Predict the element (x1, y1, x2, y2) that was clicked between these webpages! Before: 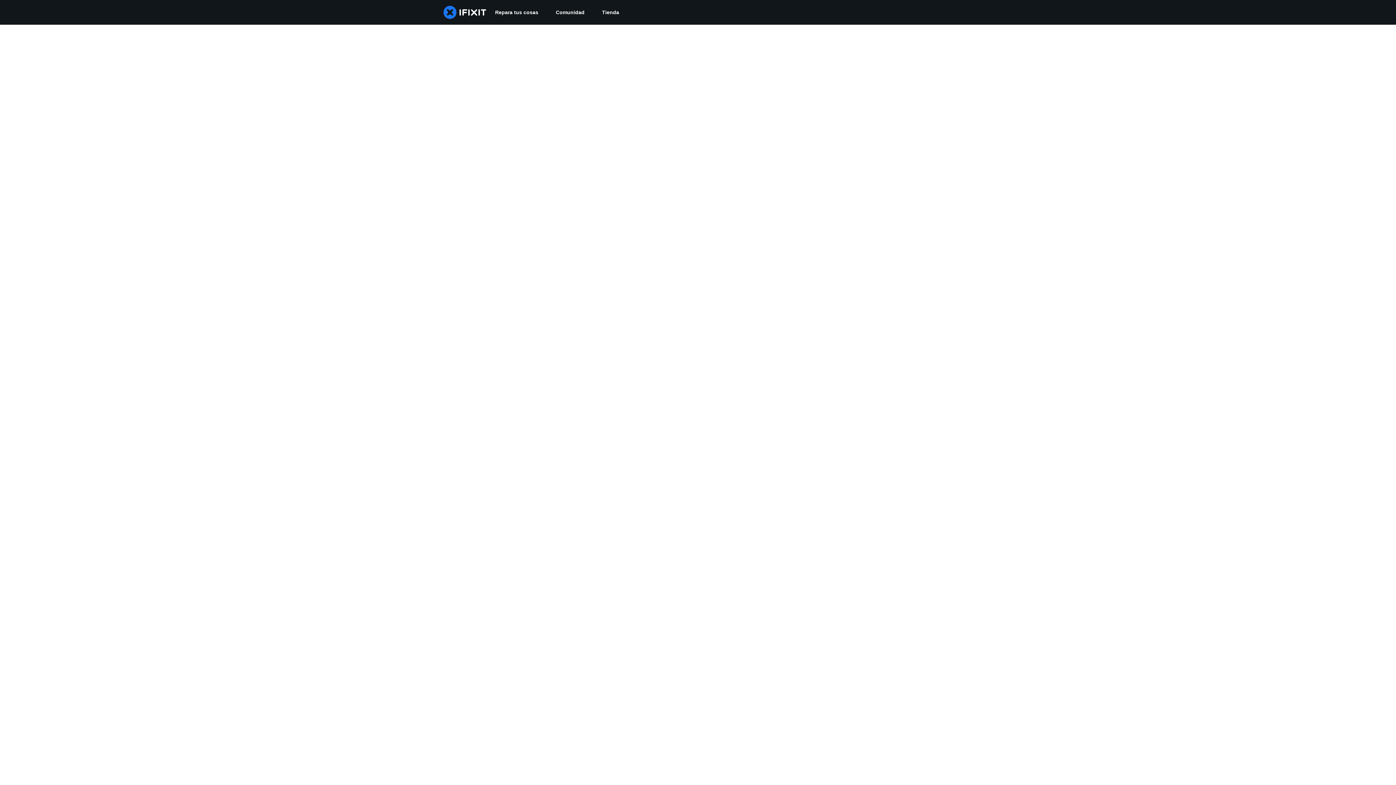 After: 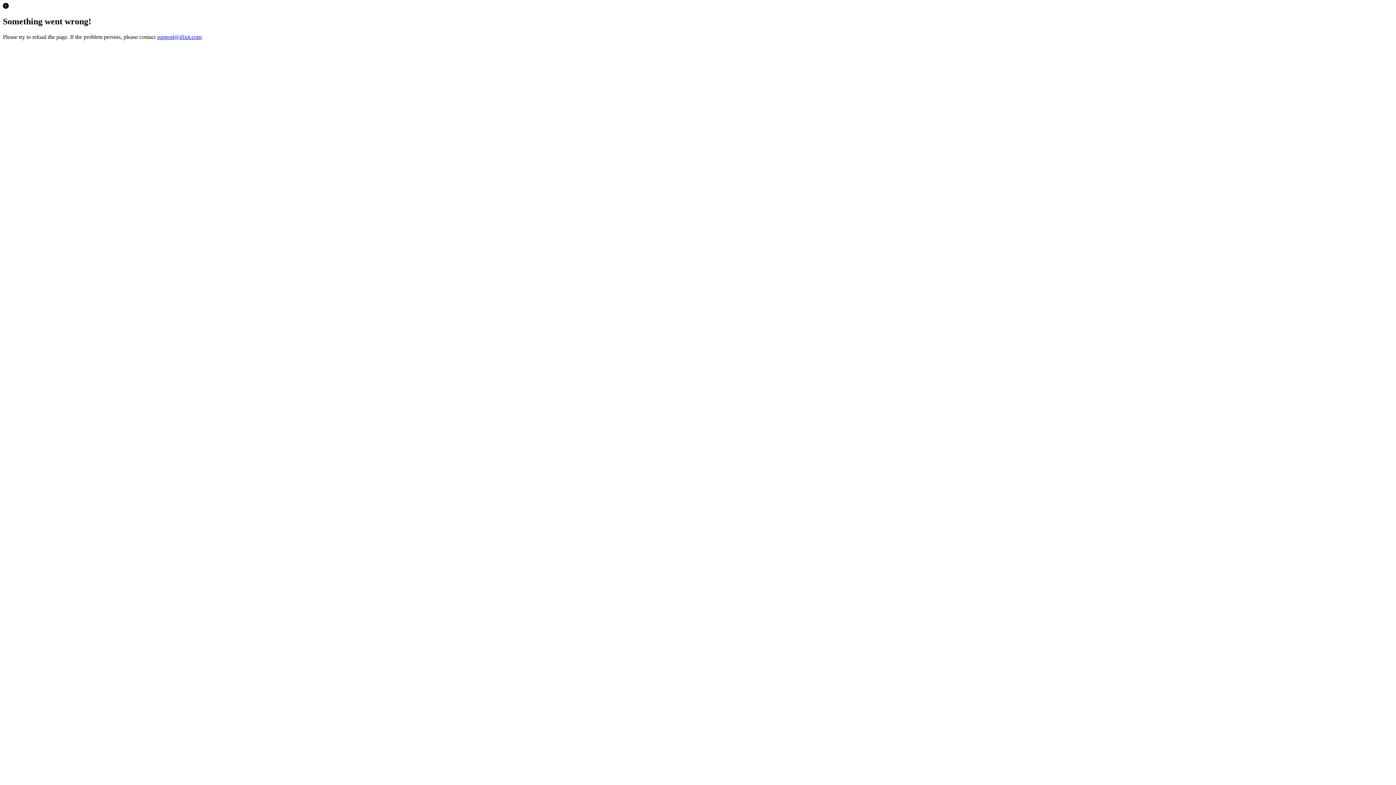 Action: bbox: (593, 0, 628, 24) label: Tienda